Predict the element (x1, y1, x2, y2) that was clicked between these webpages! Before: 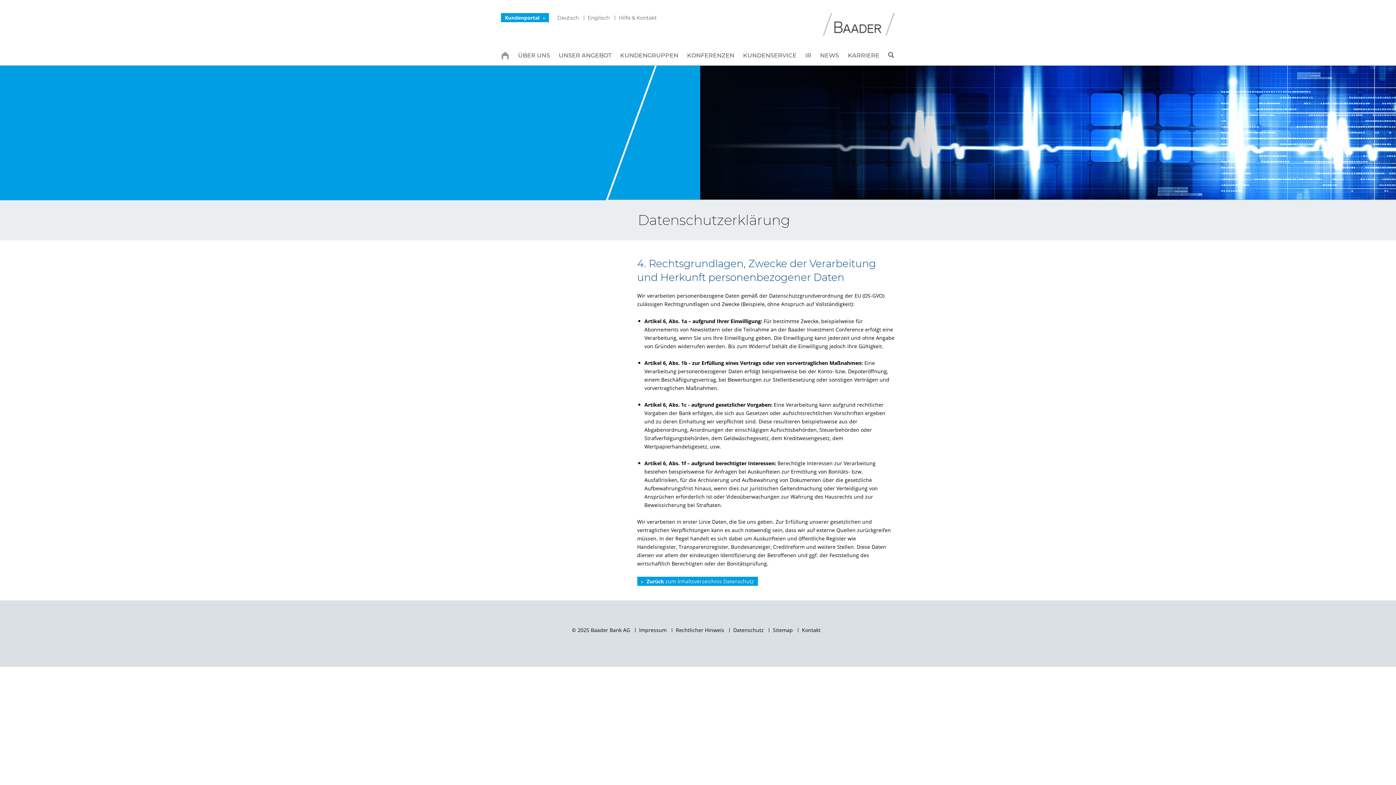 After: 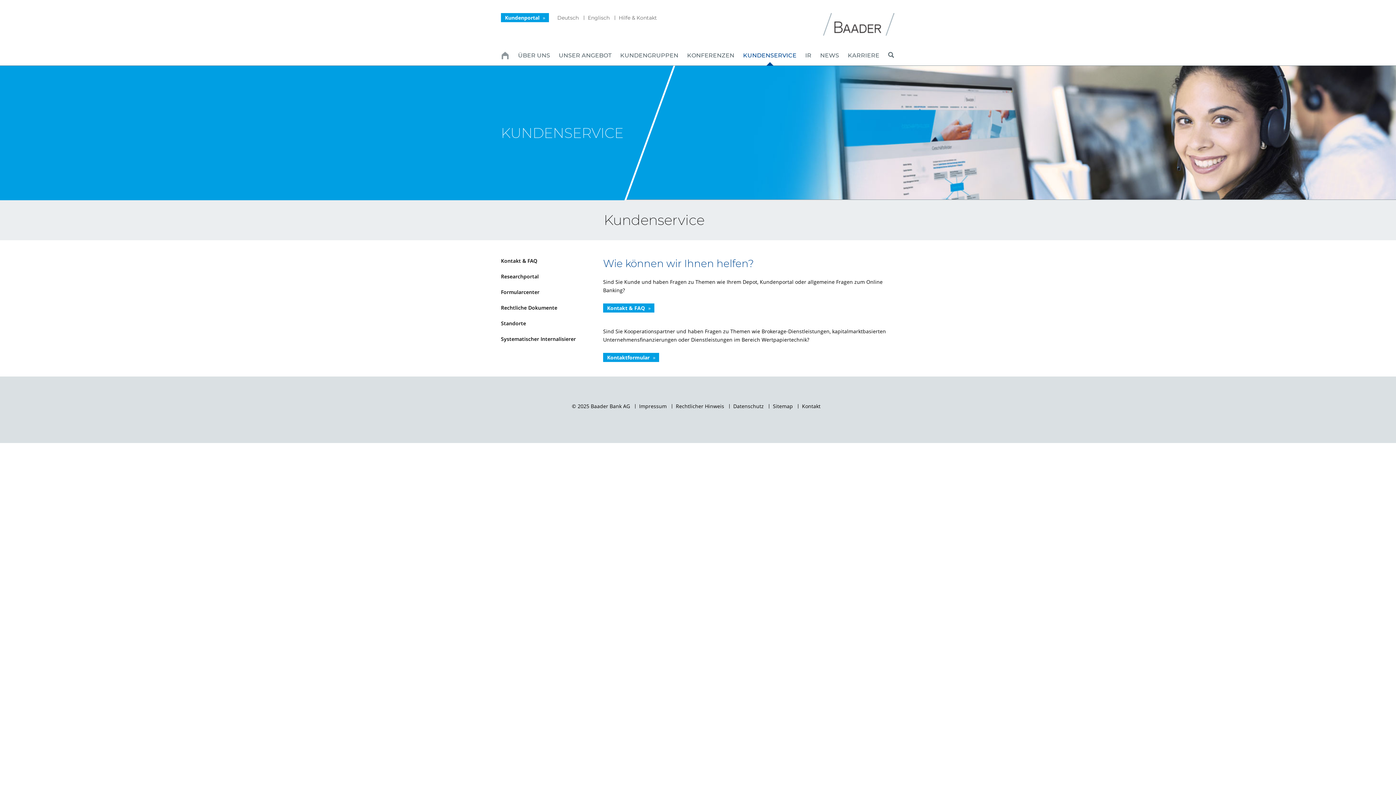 Action: bbox: (743, 45, 796, 65) label: KUNDENSERVICE